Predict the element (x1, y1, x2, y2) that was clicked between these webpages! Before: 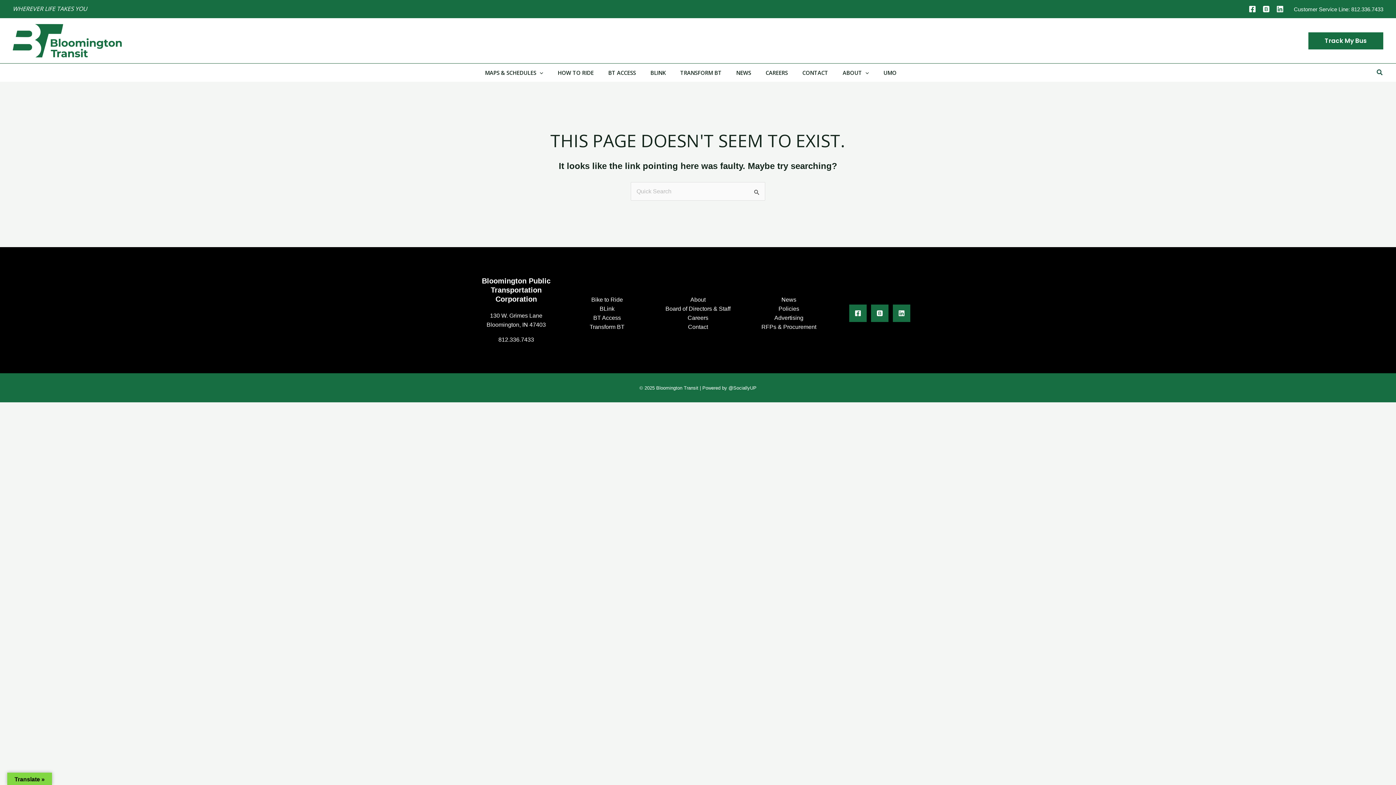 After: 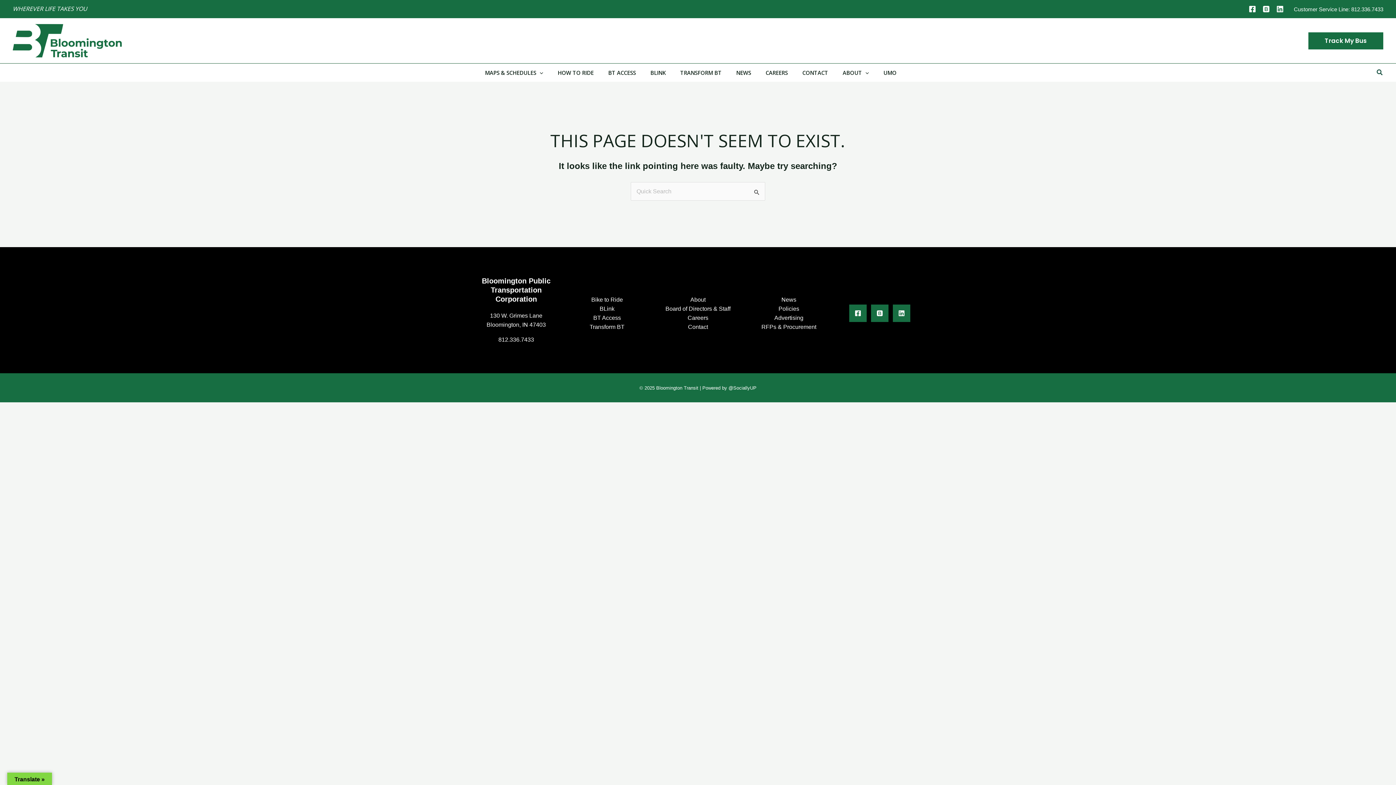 Action: label: Bluesky bbox: (1260, 2, 1273, 15)